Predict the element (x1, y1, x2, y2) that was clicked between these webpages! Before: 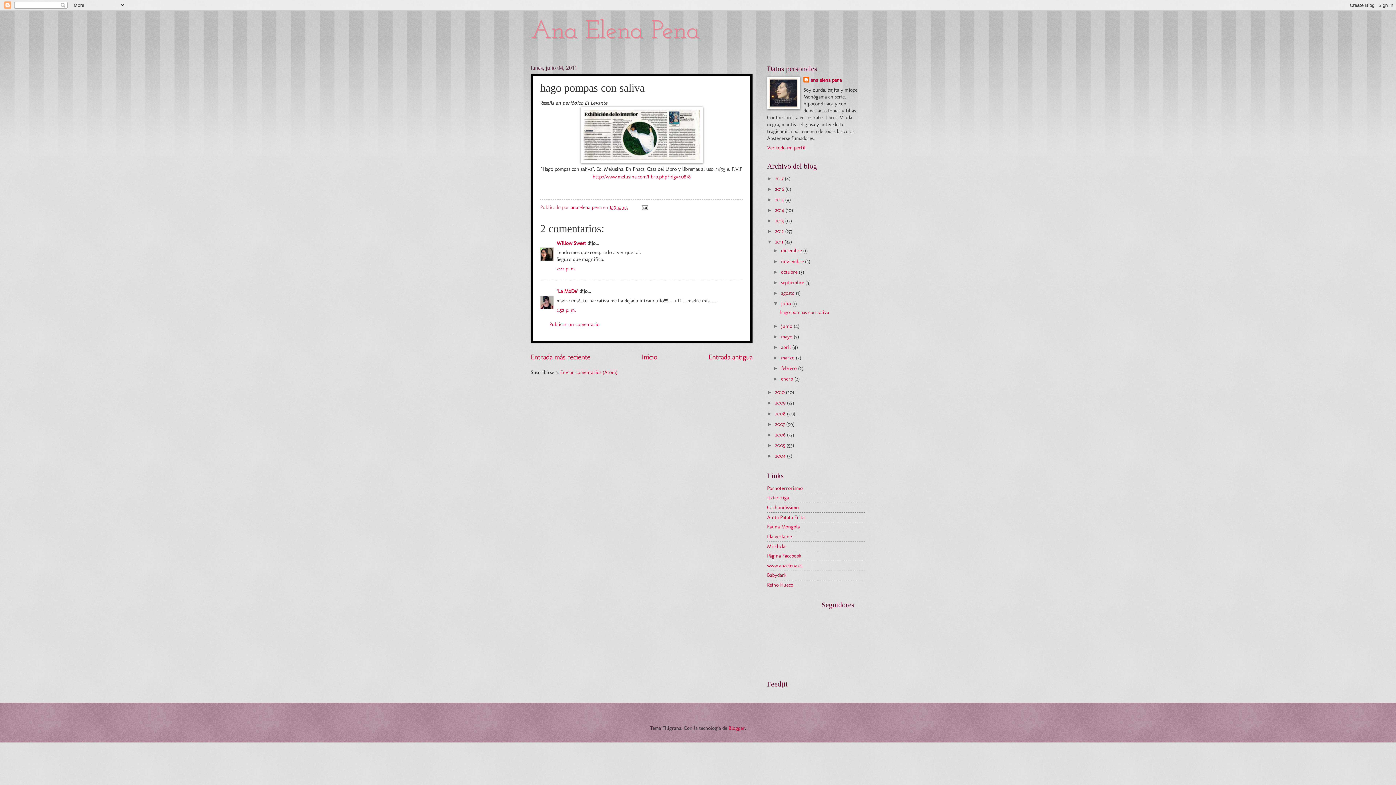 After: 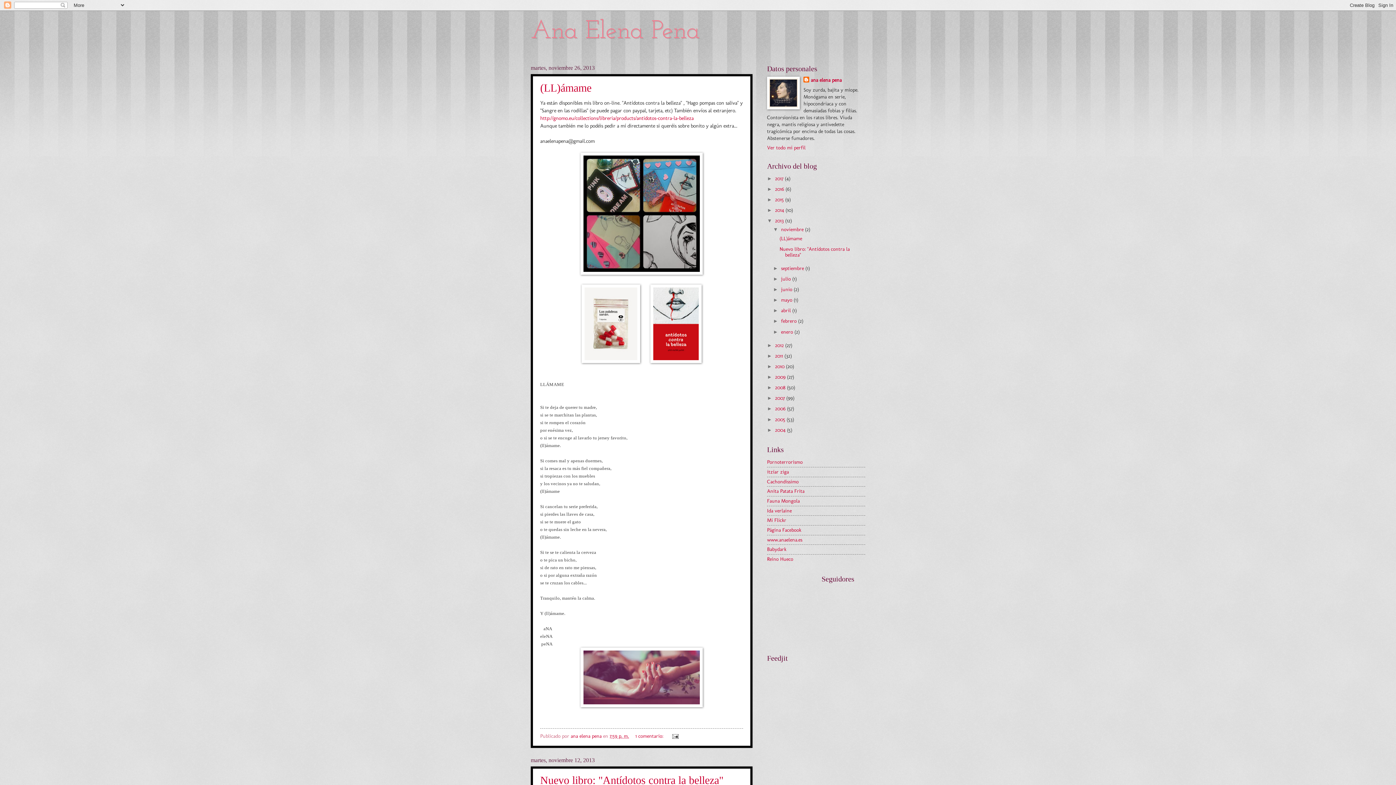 Action: bbox: (775, 217, 785, 223) label: 2013 